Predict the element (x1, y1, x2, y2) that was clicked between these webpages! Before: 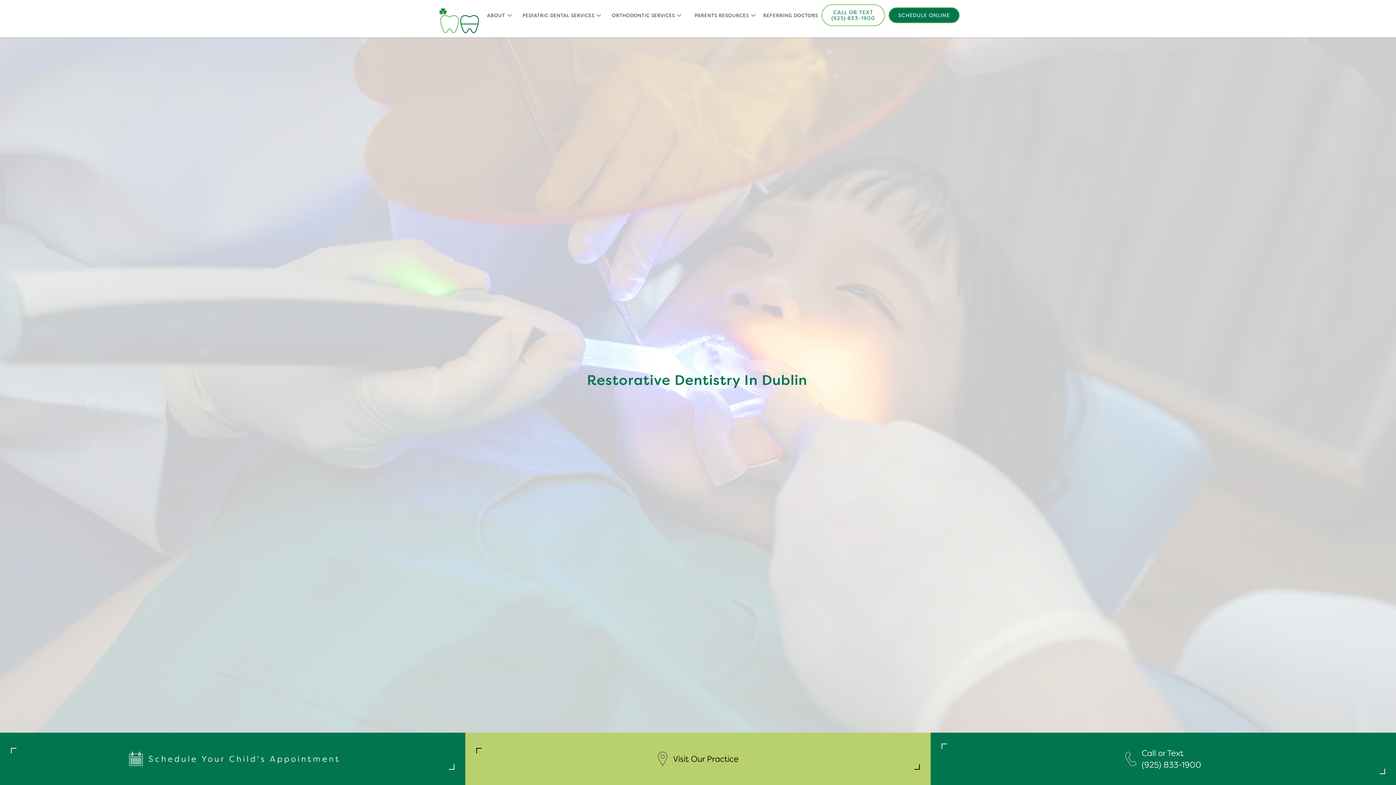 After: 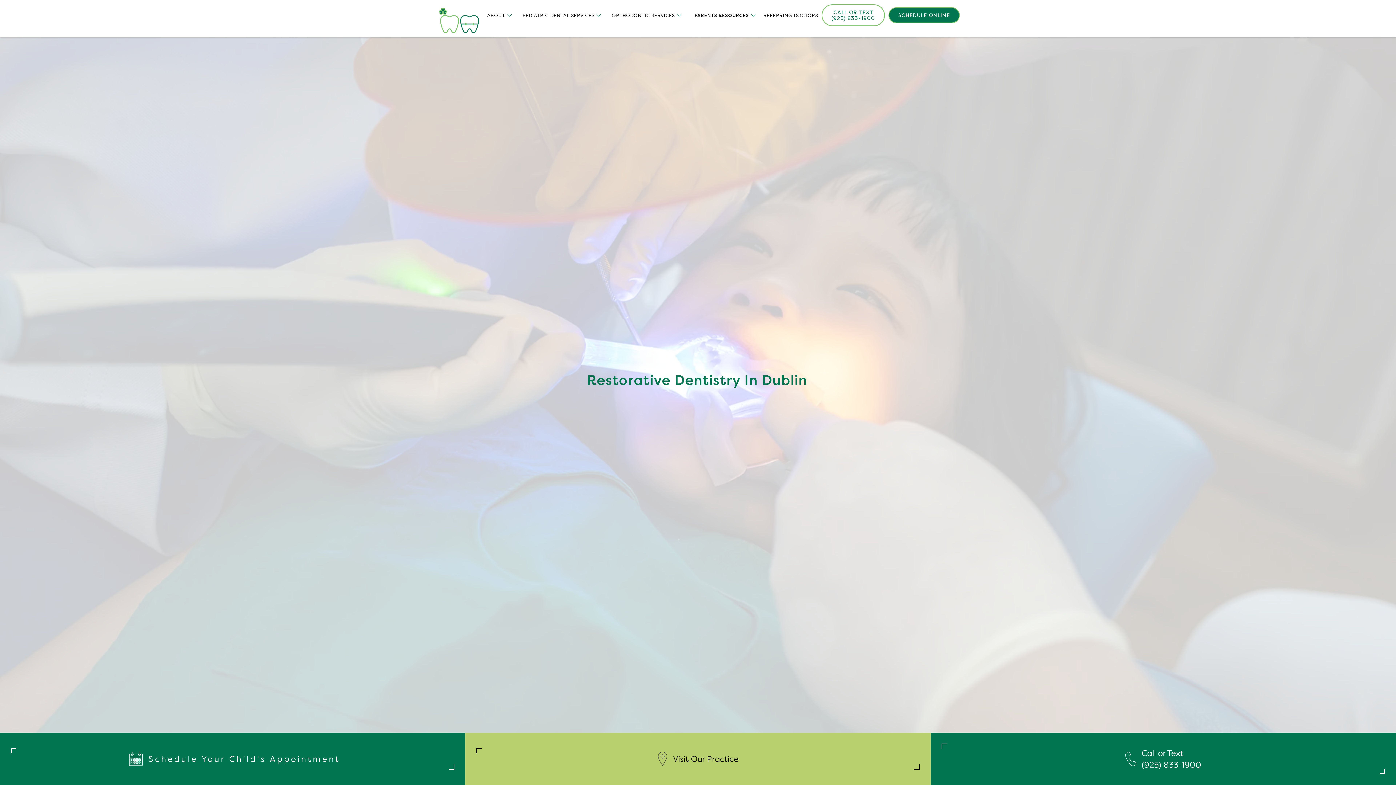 Action: label: PARENTS RESOURCES bbox: (689, 5, 760, 25)